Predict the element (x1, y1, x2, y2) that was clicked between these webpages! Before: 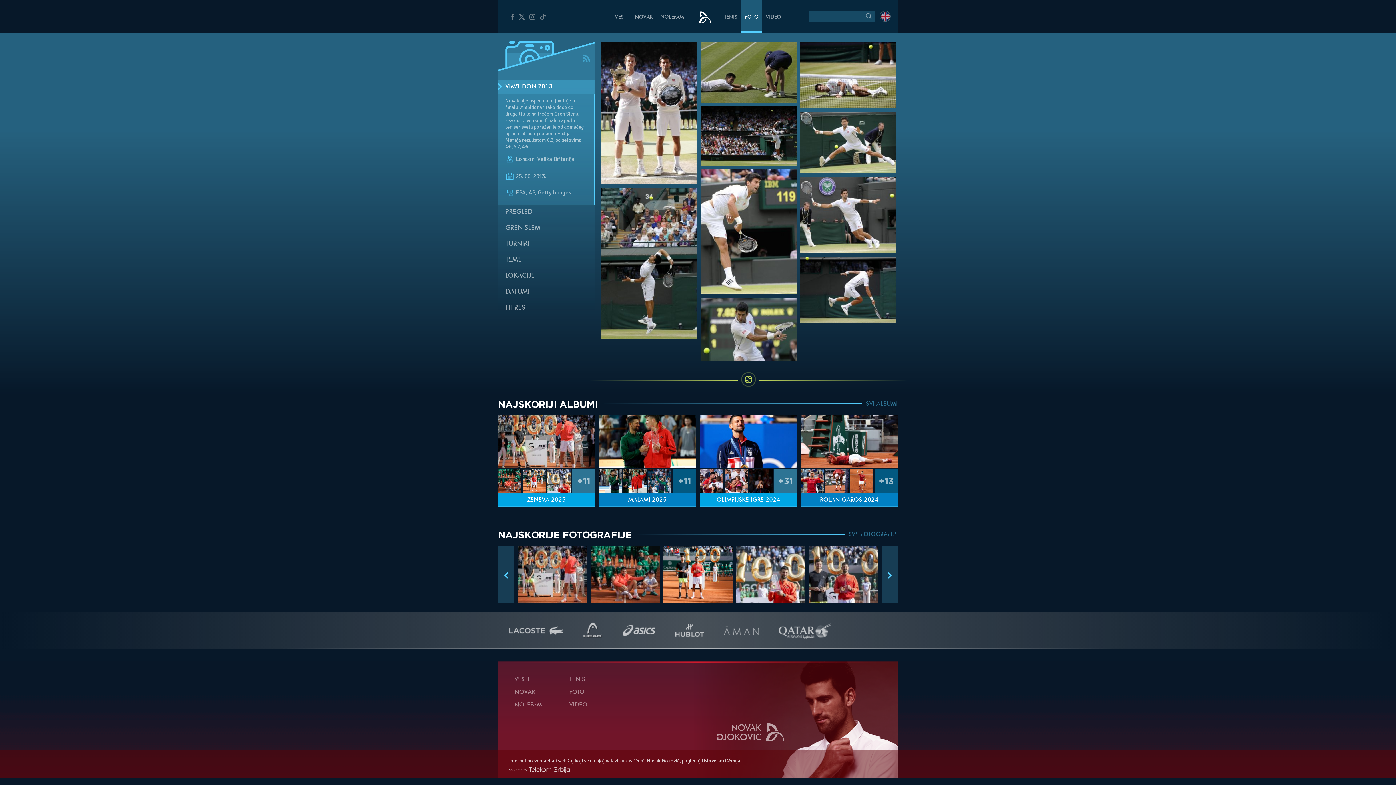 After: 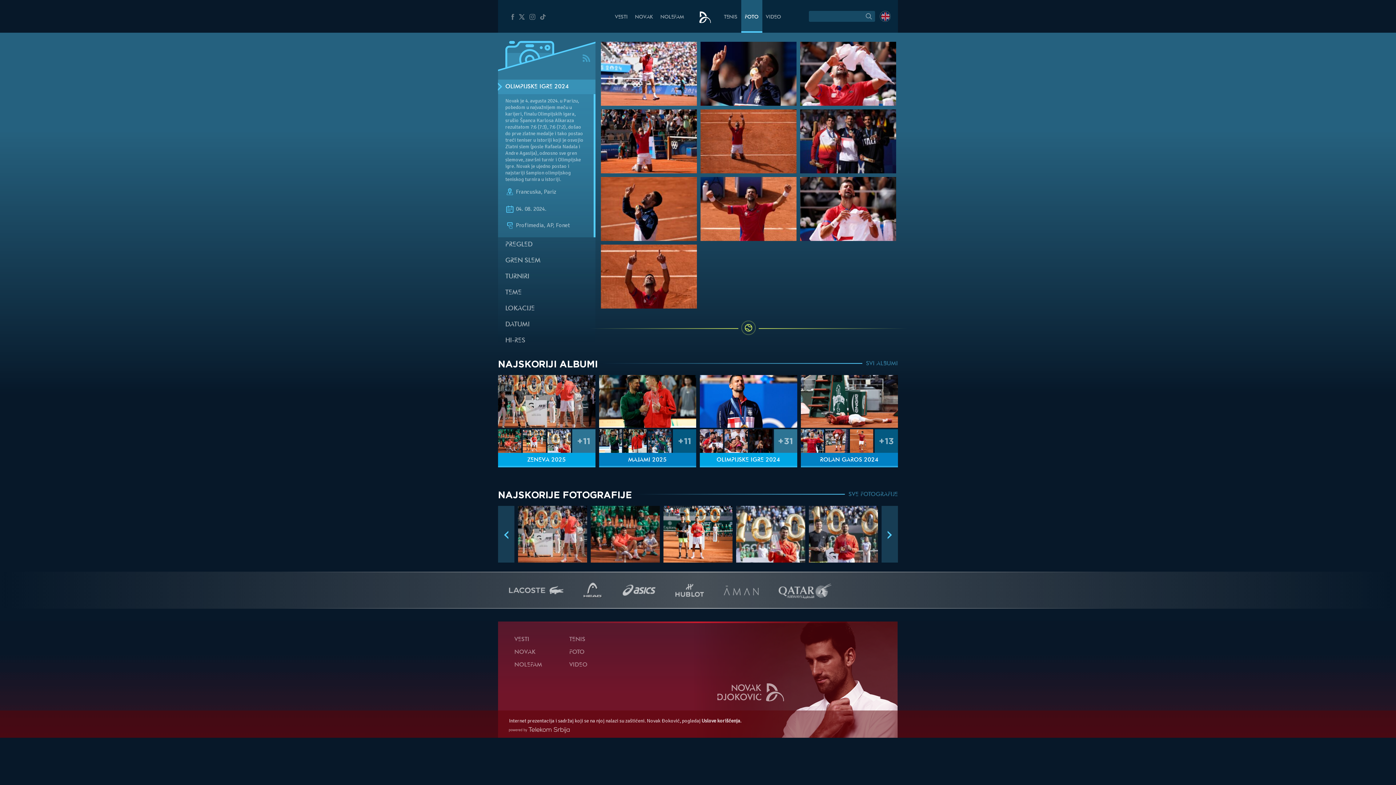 Action: bbox: (700, 415, 797, 468)